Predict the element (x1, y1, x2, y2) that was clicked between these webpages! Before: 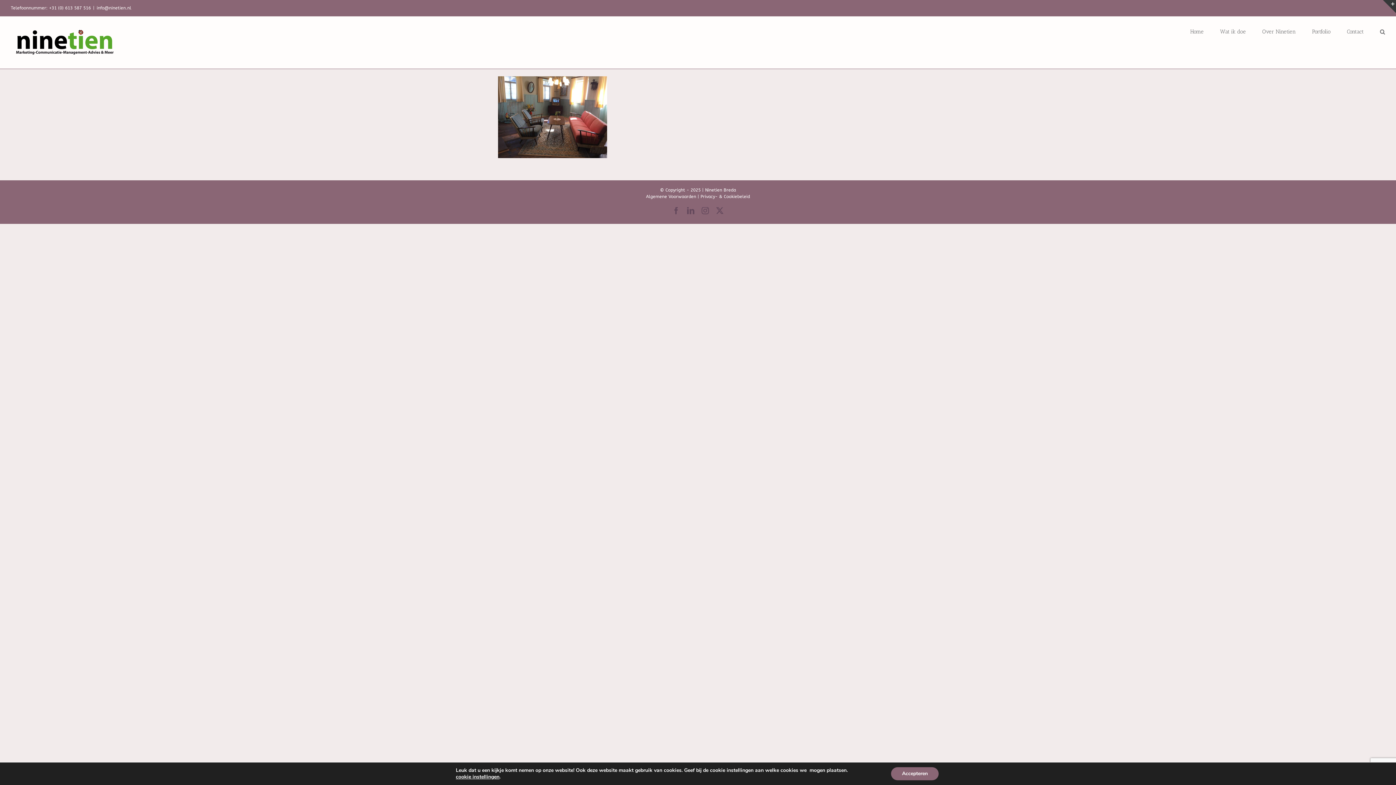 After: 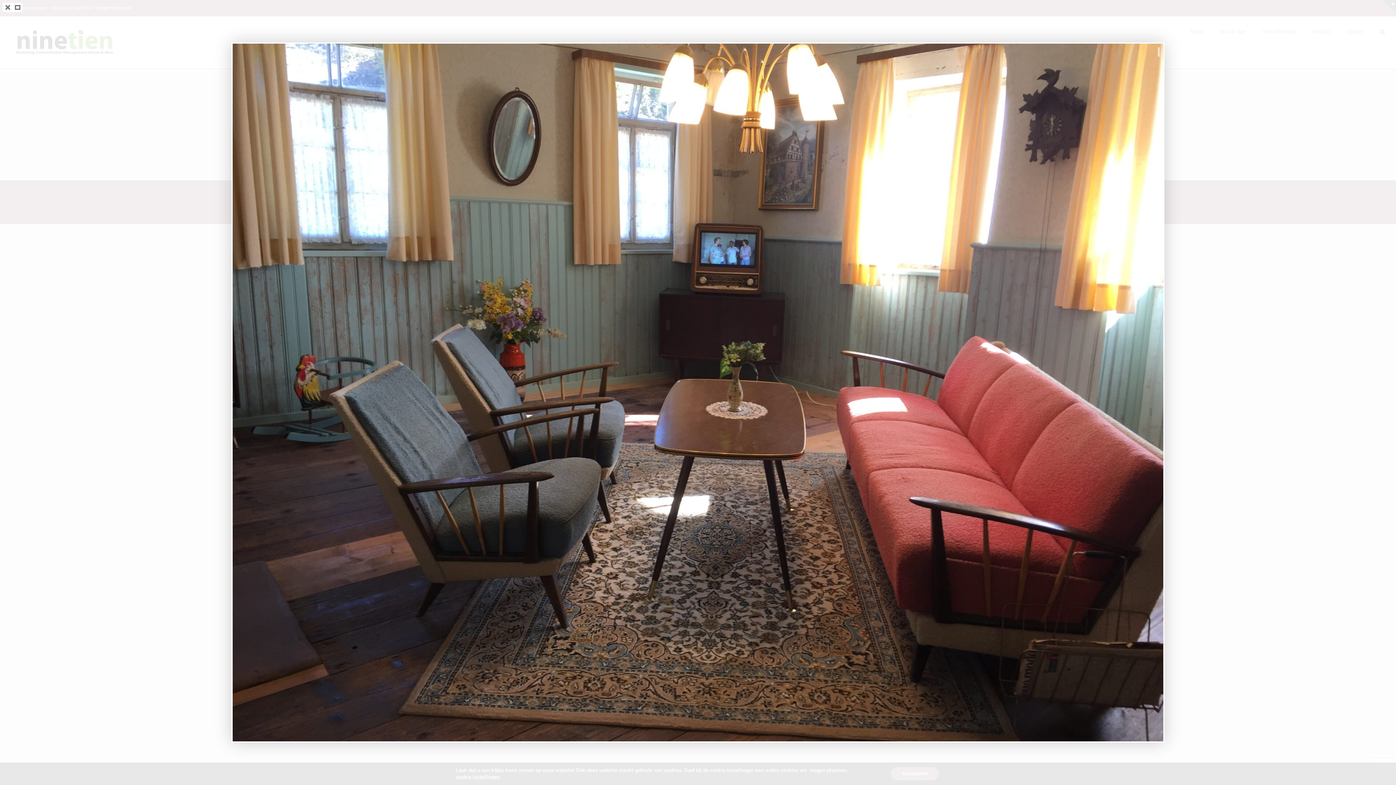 Action: bbox: (498, 77, 607, 83)